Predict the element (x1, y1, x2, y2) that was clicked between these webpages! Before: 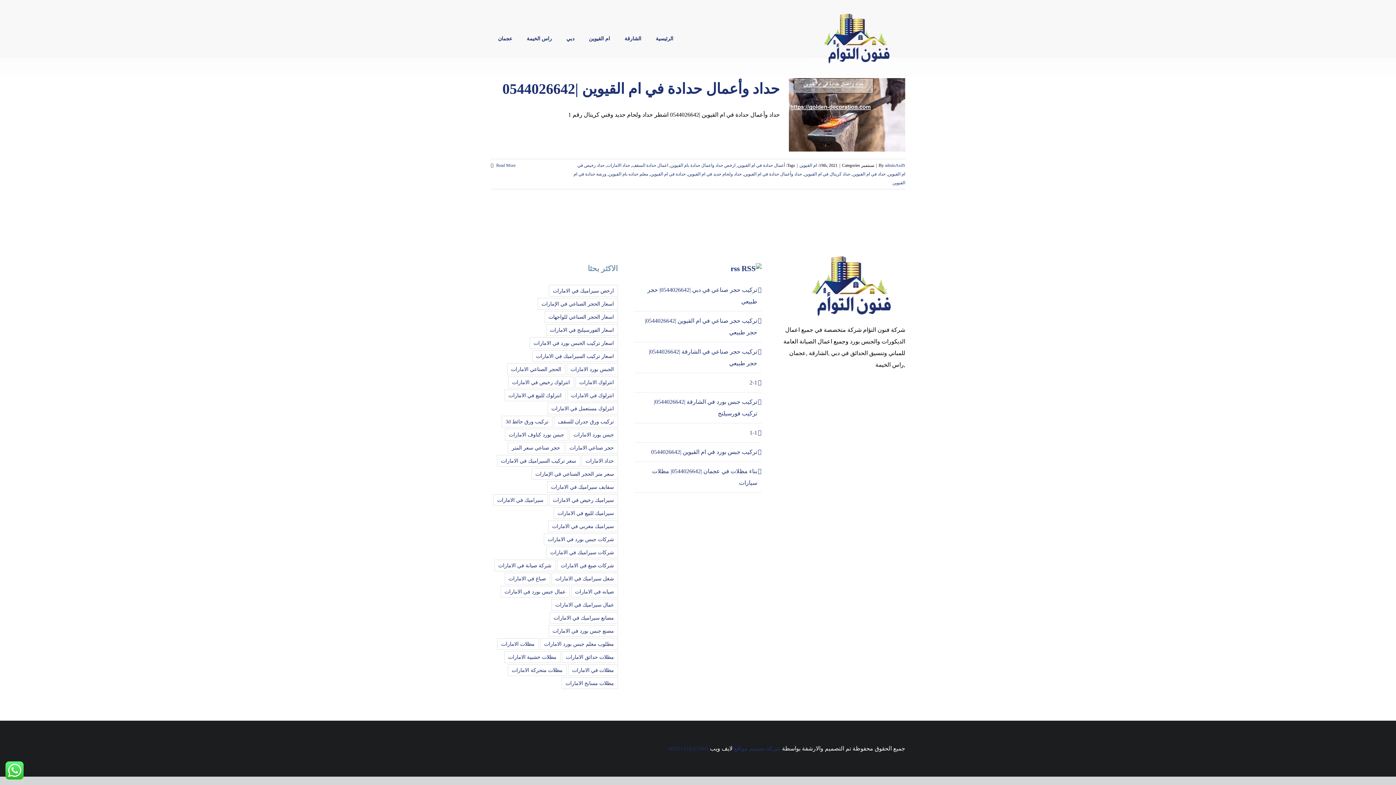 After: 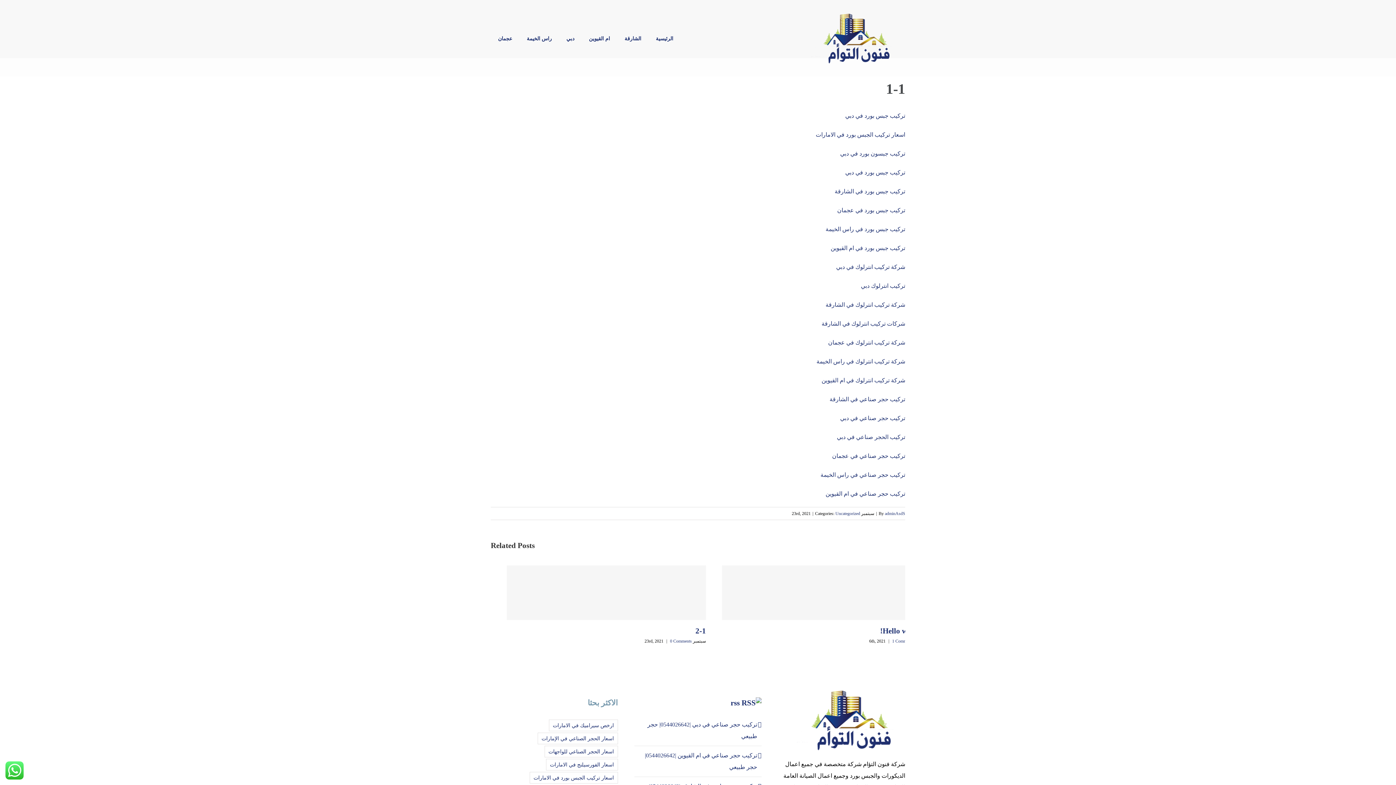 Action: label: 1-1 bbox: (749, 429, 757, 436)